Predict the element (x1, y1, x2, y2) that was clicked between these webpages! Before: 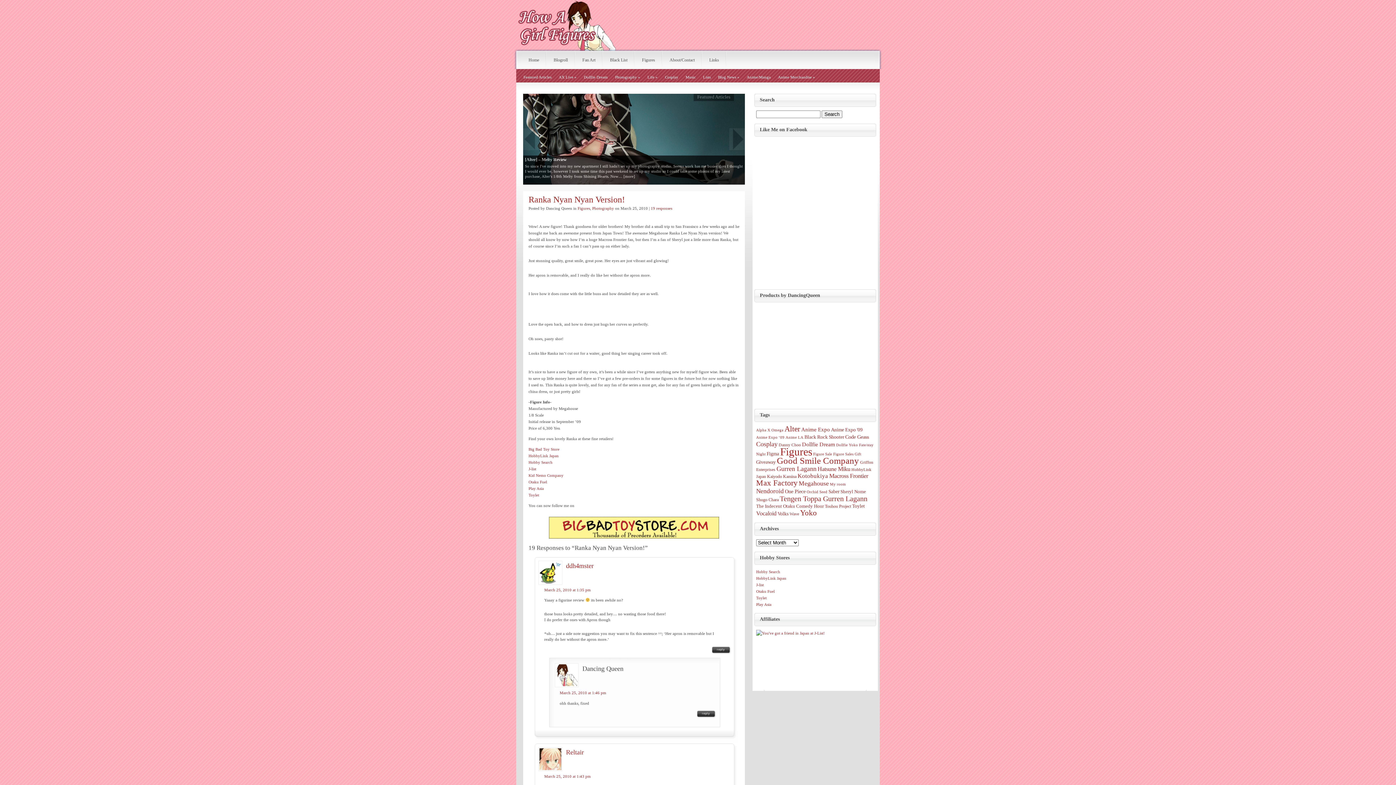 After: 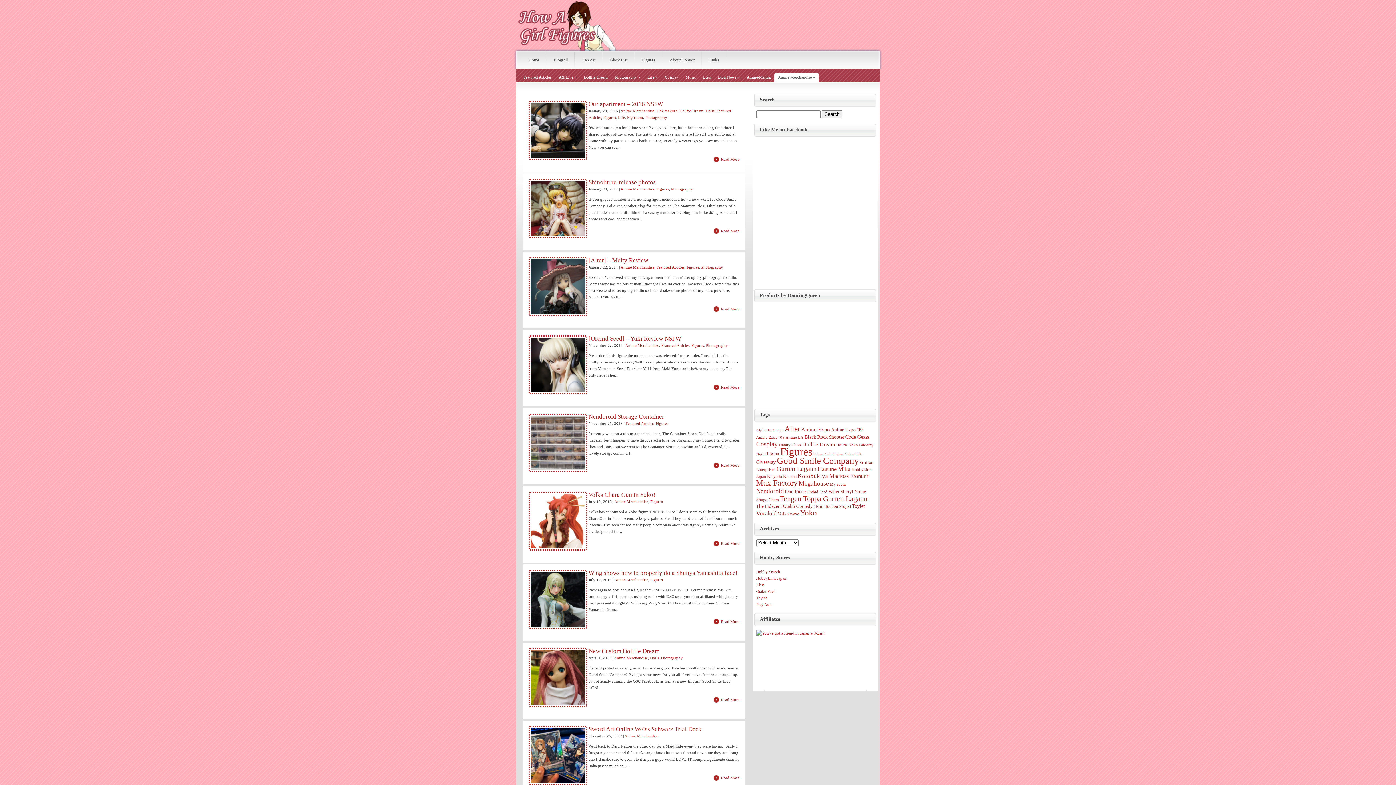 Action: label: Anime Merchandise » bbox: (774, 72, 818, 82)